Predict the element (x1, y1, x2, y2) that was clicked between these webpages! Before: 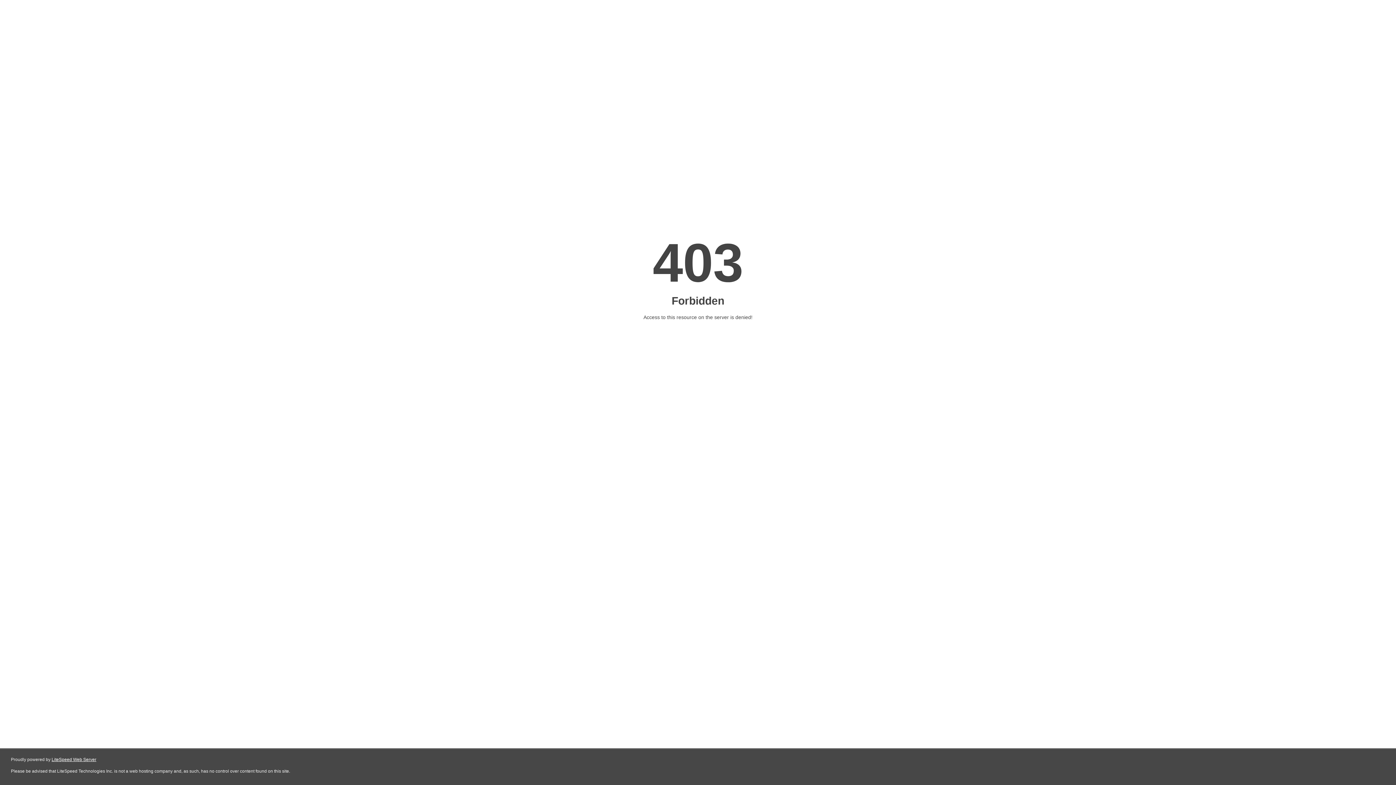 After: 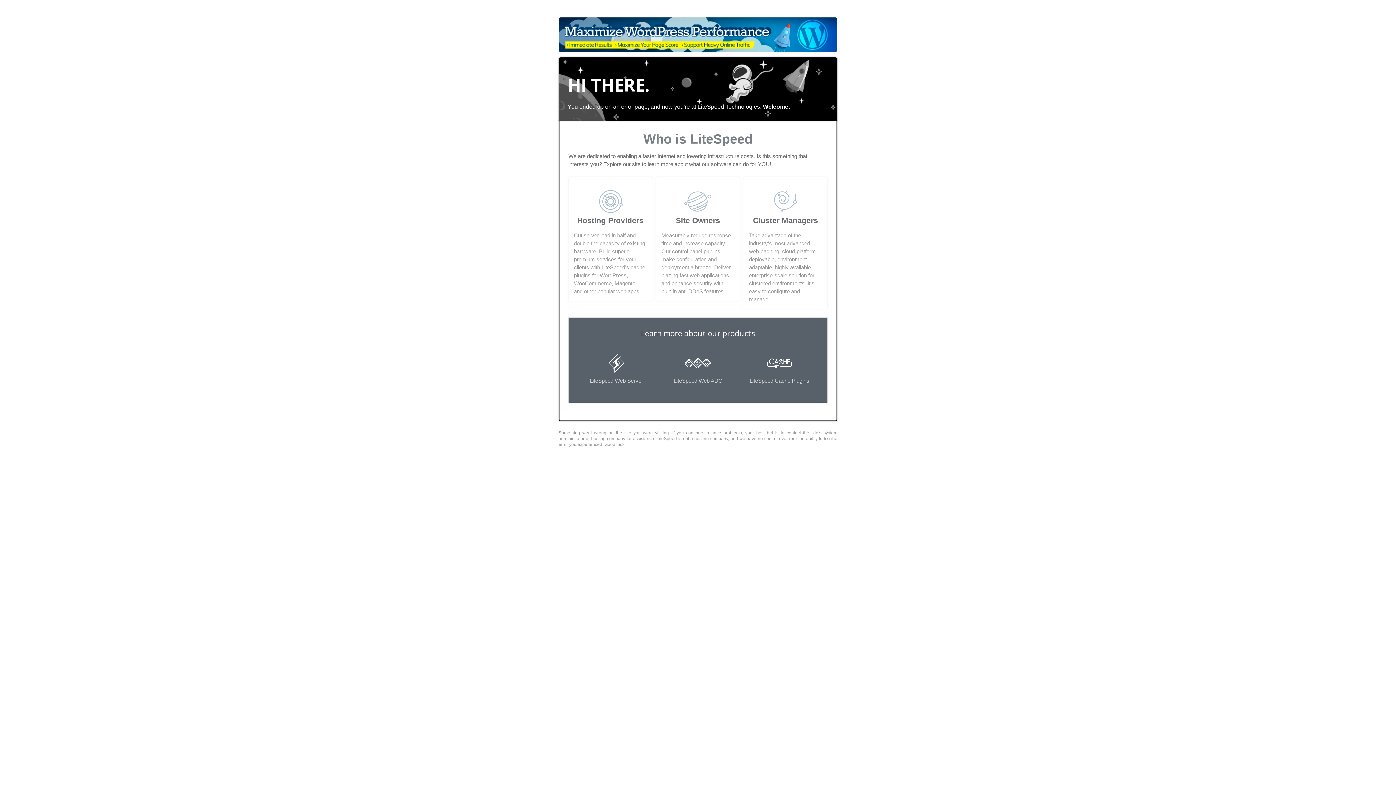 Action: bbox: (51, 757, 96, 762) label: LiteSpeed Web Server